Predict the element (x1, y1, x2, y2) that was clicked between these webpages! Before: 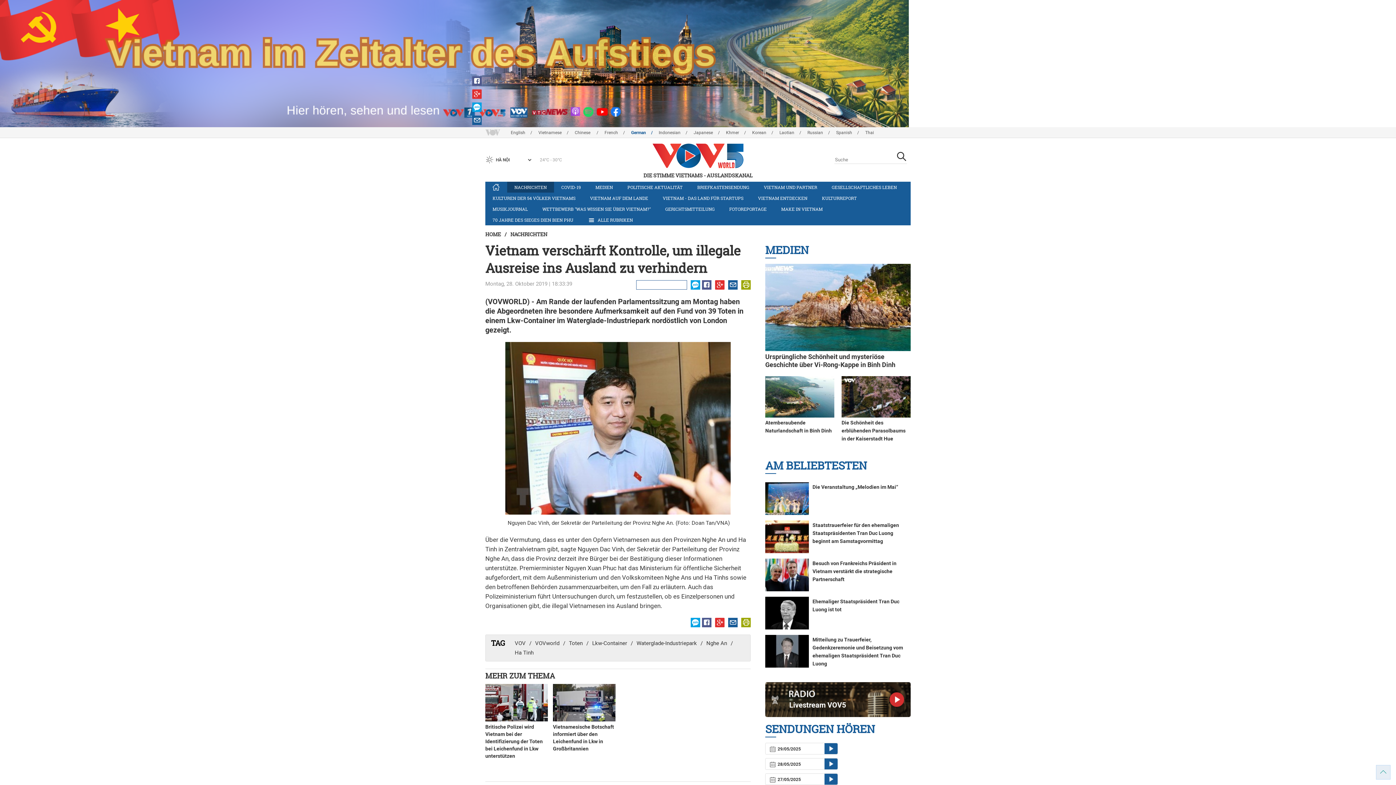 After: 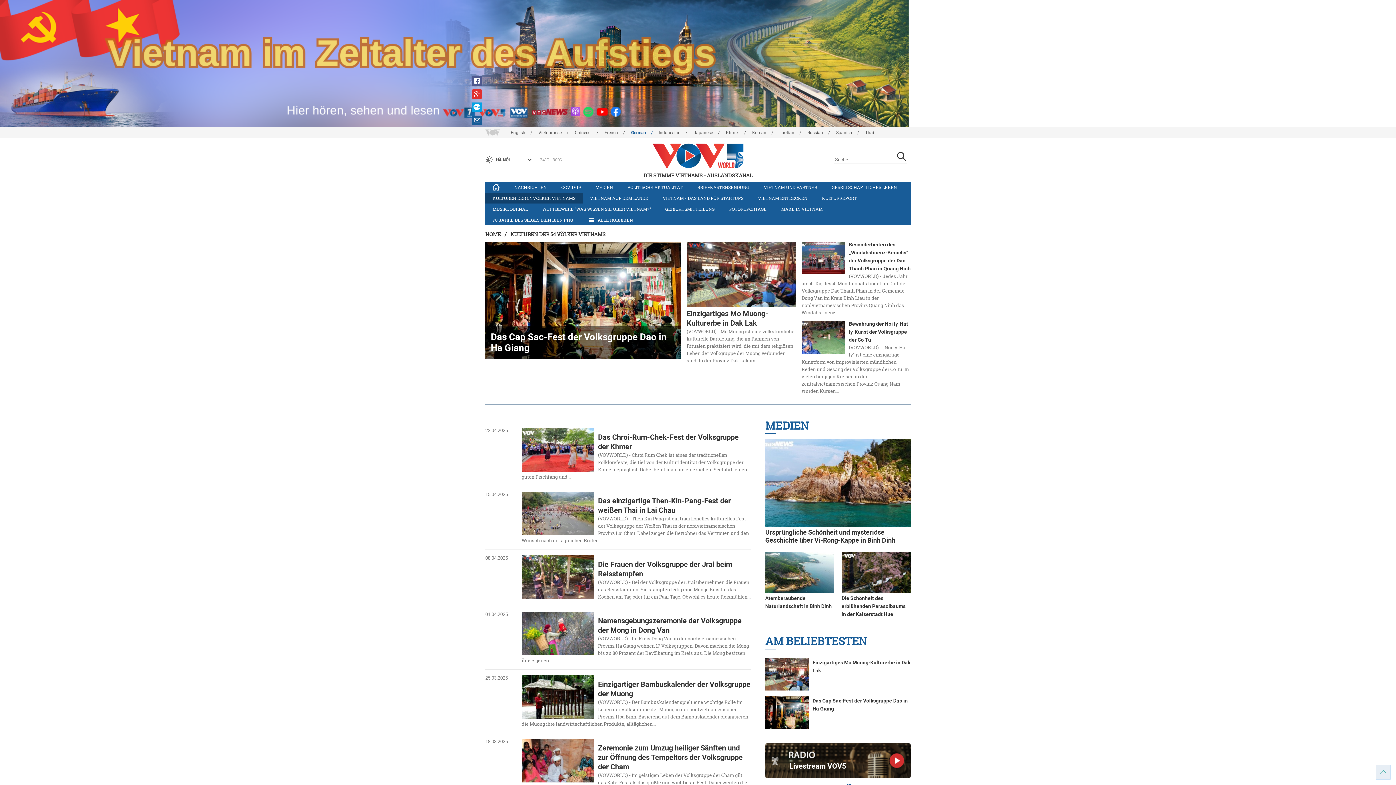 Action: bbox: (485, 192, 582, 203) label: KULTUREN DER 54 VÖLKER VIETNAMS